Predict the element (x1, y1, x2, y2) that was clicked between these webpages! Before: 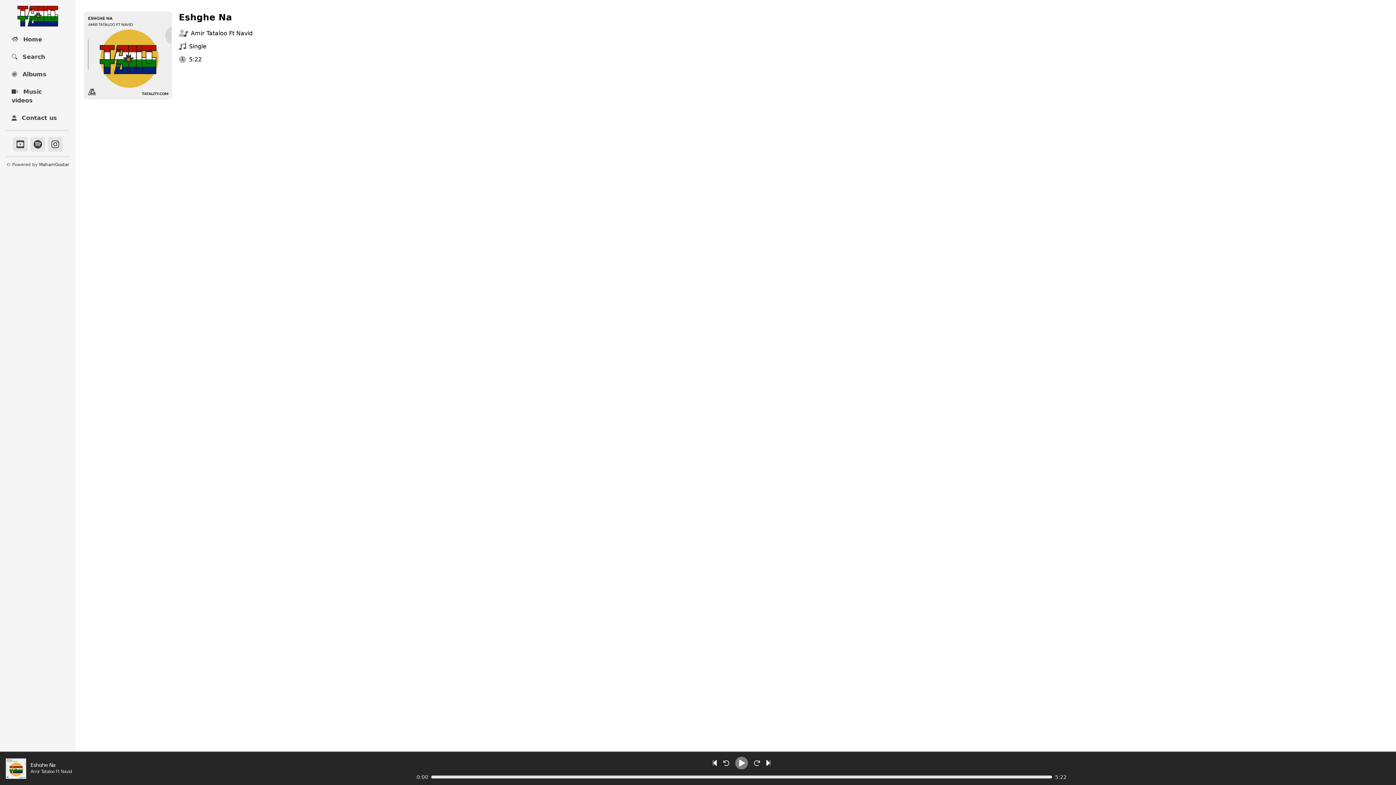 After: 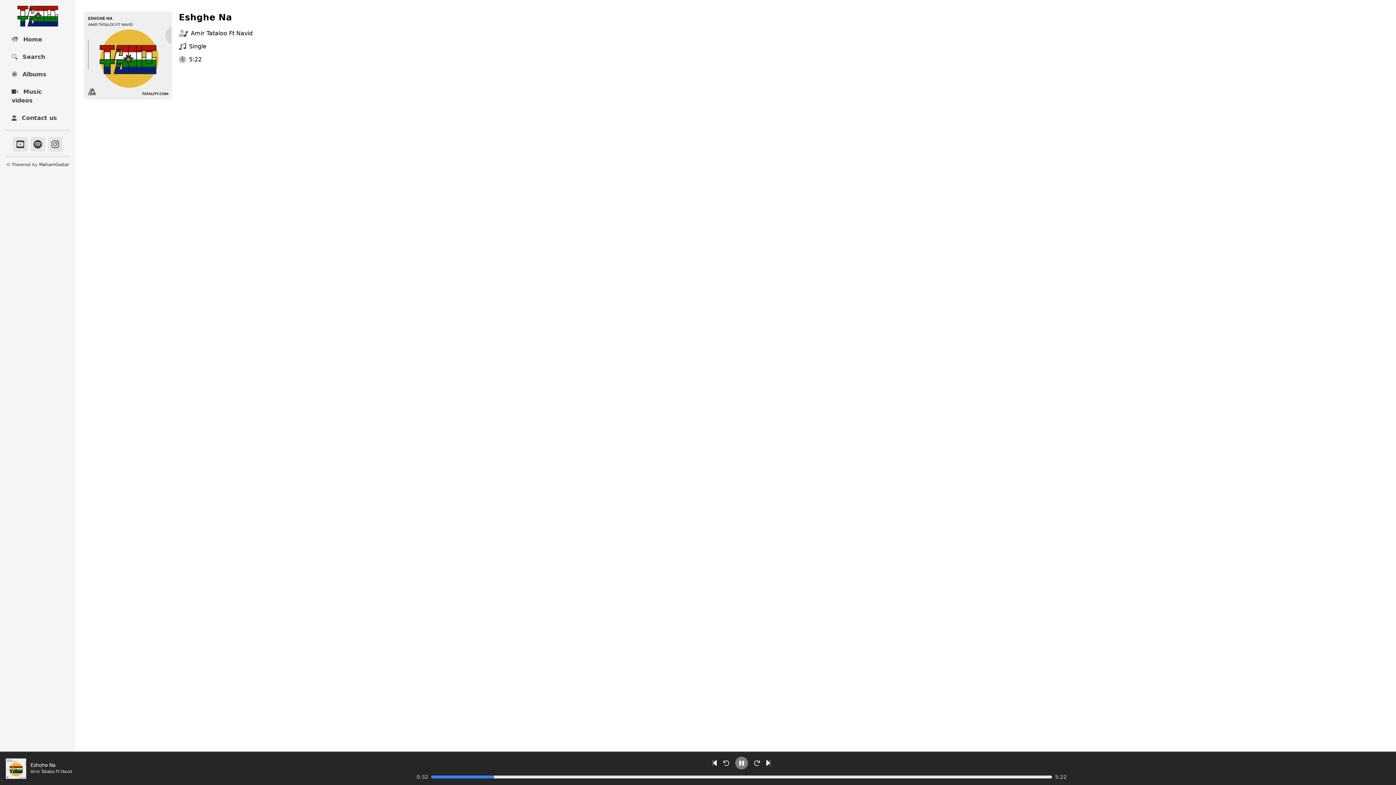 Action: bbox: (754, 759, 760, 768)